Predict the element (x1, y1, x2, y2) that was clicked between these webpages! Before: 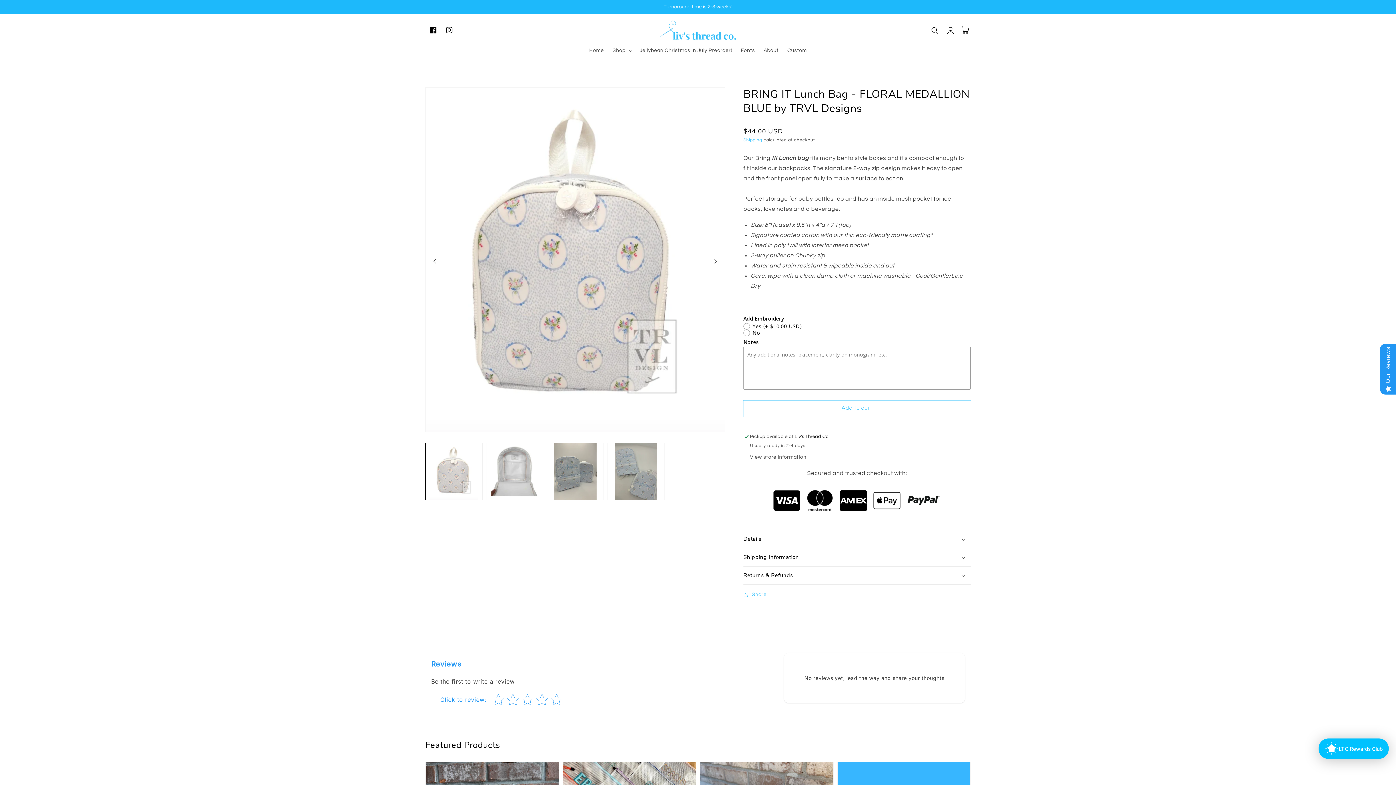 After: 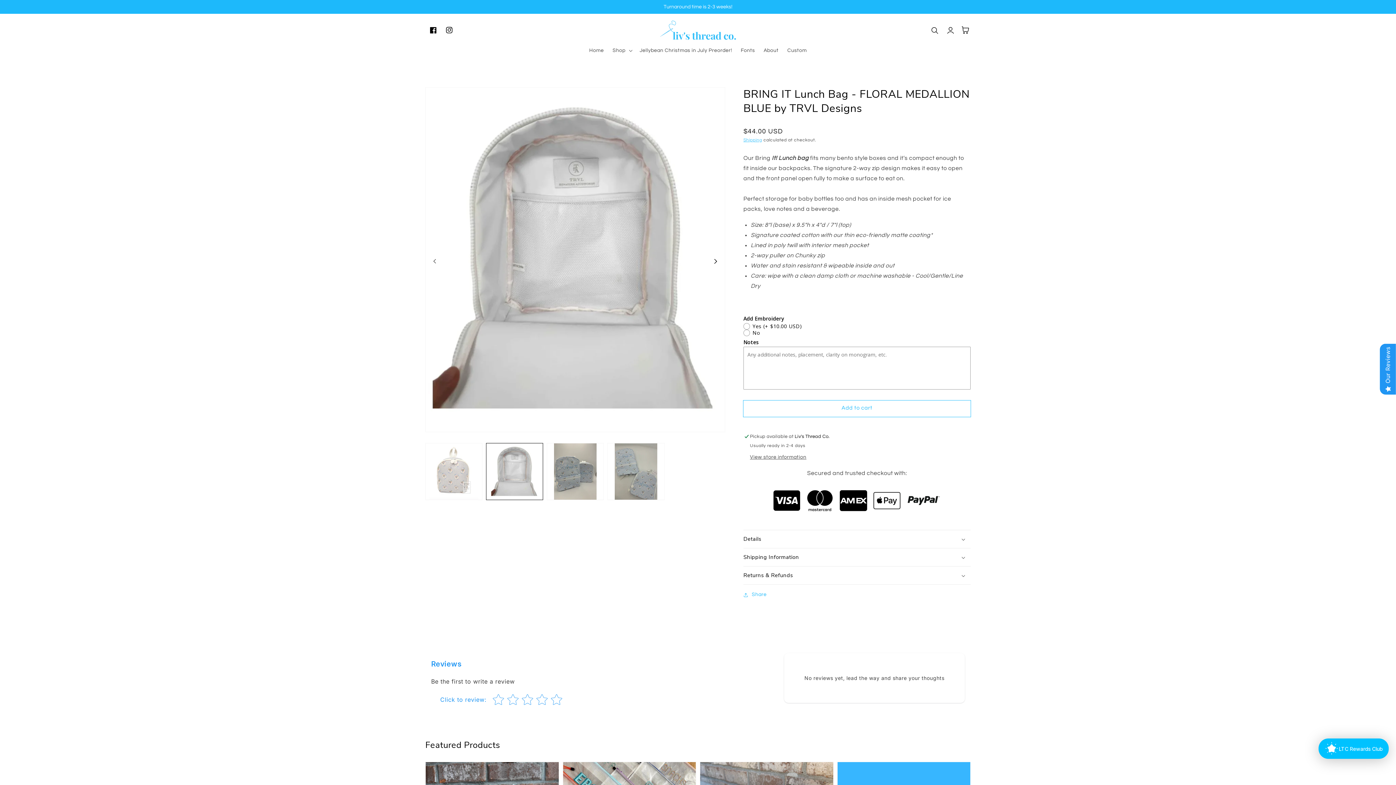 Action: bbox: (710, 255, 721, 267) label: Slide right